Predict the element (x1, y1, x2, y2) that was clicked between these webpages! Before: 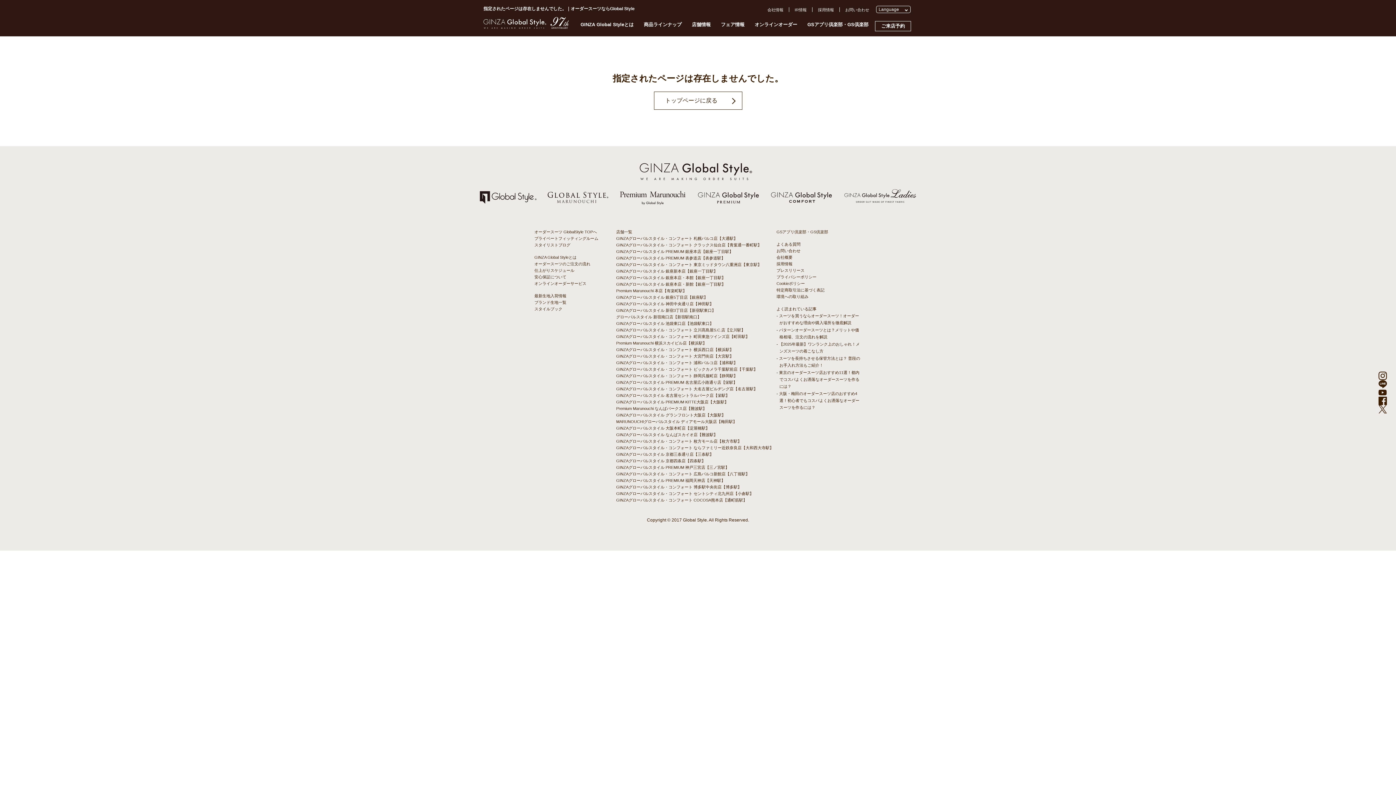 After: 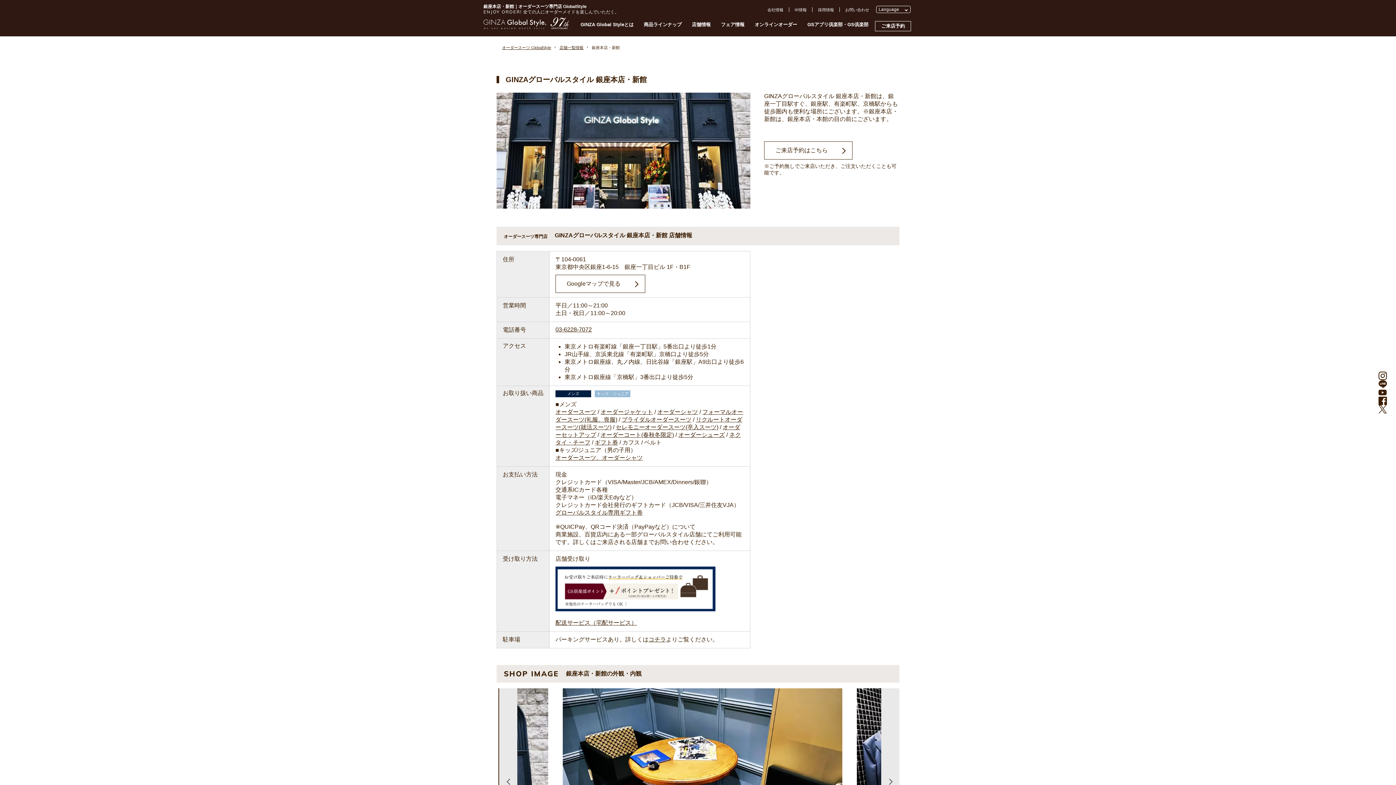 Action: bbox: (616, 282, 725, 286) label: GINZAグローバルスタイル 銀座本店・新館【銀座一丁目駅】